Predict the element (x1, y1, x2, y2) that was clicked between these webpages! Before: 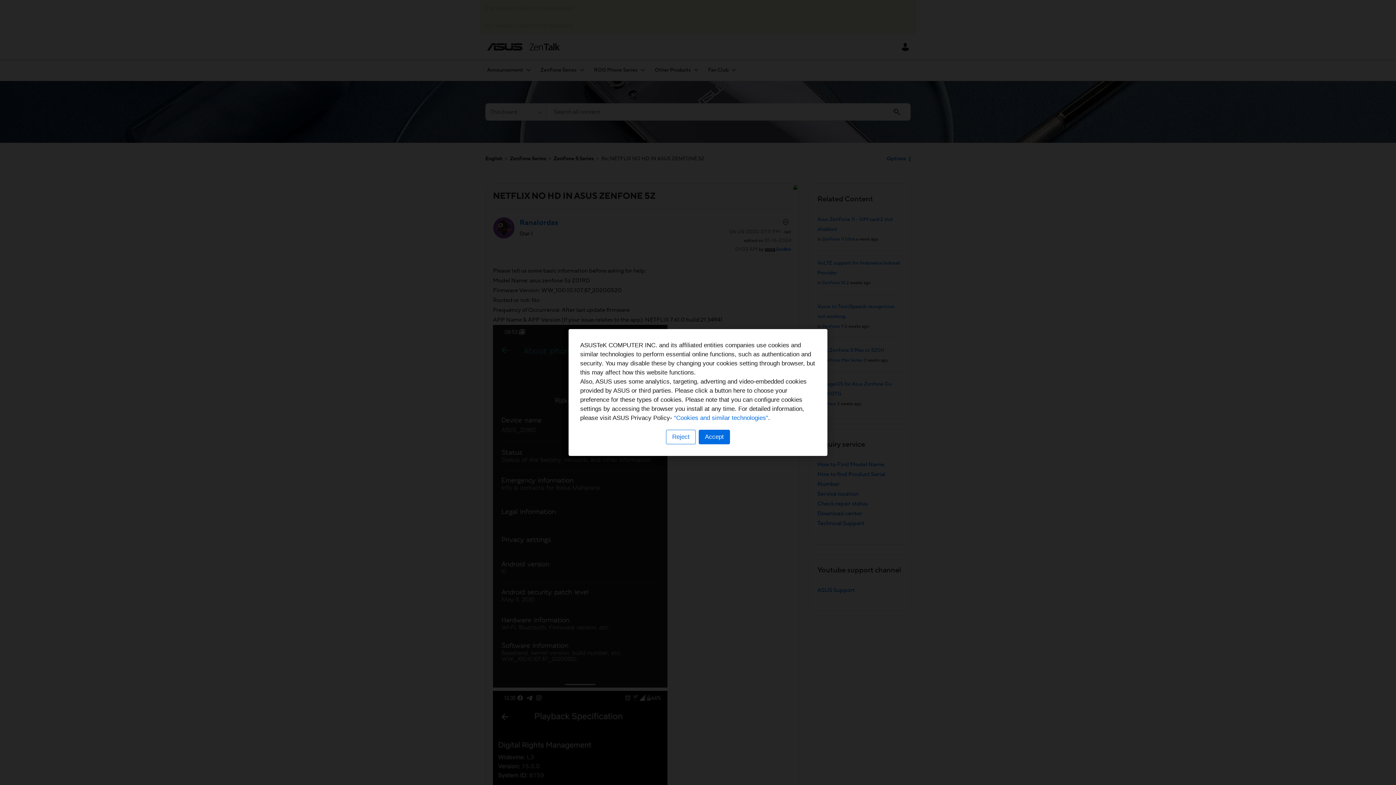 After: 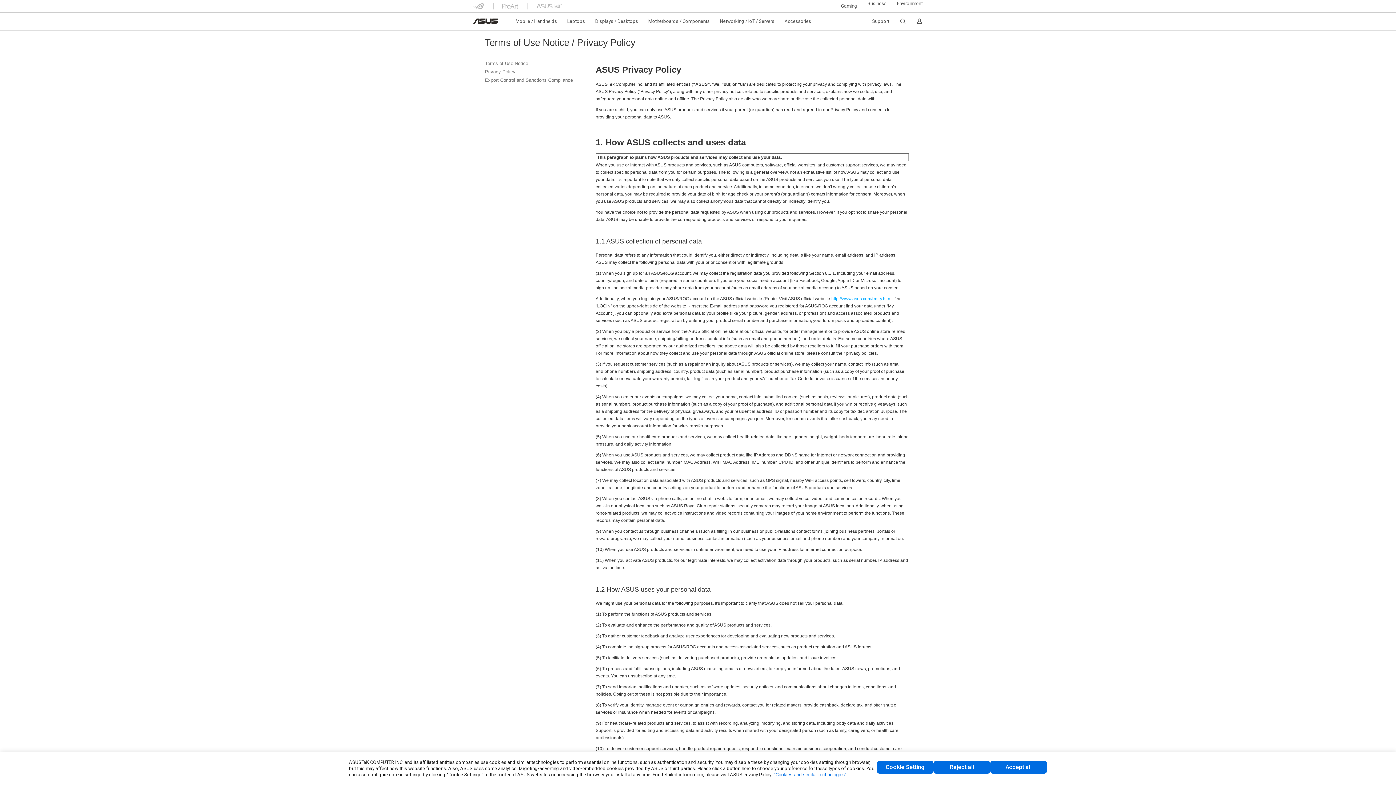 Action: bbox: (674, 414, 768, 421) label: “Cookies and similar technologies”